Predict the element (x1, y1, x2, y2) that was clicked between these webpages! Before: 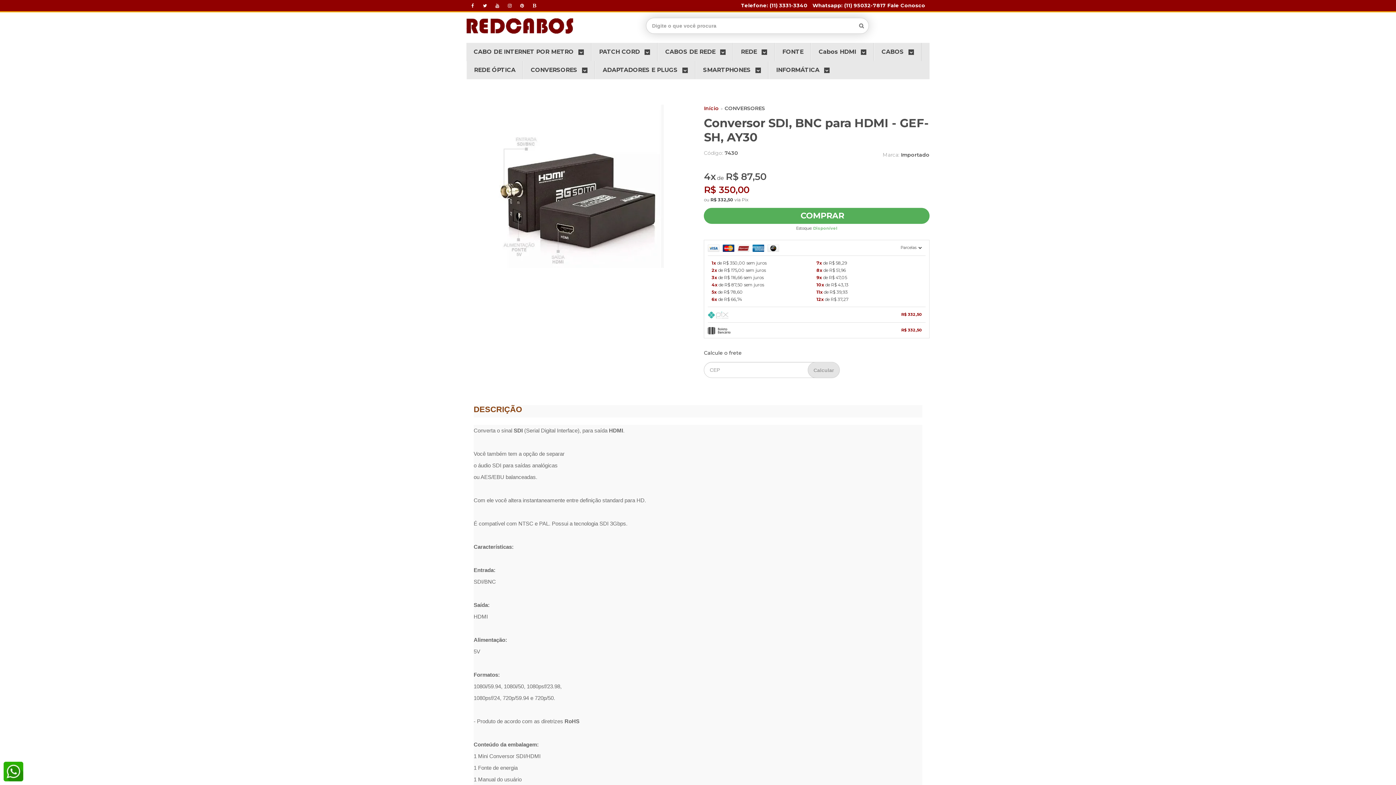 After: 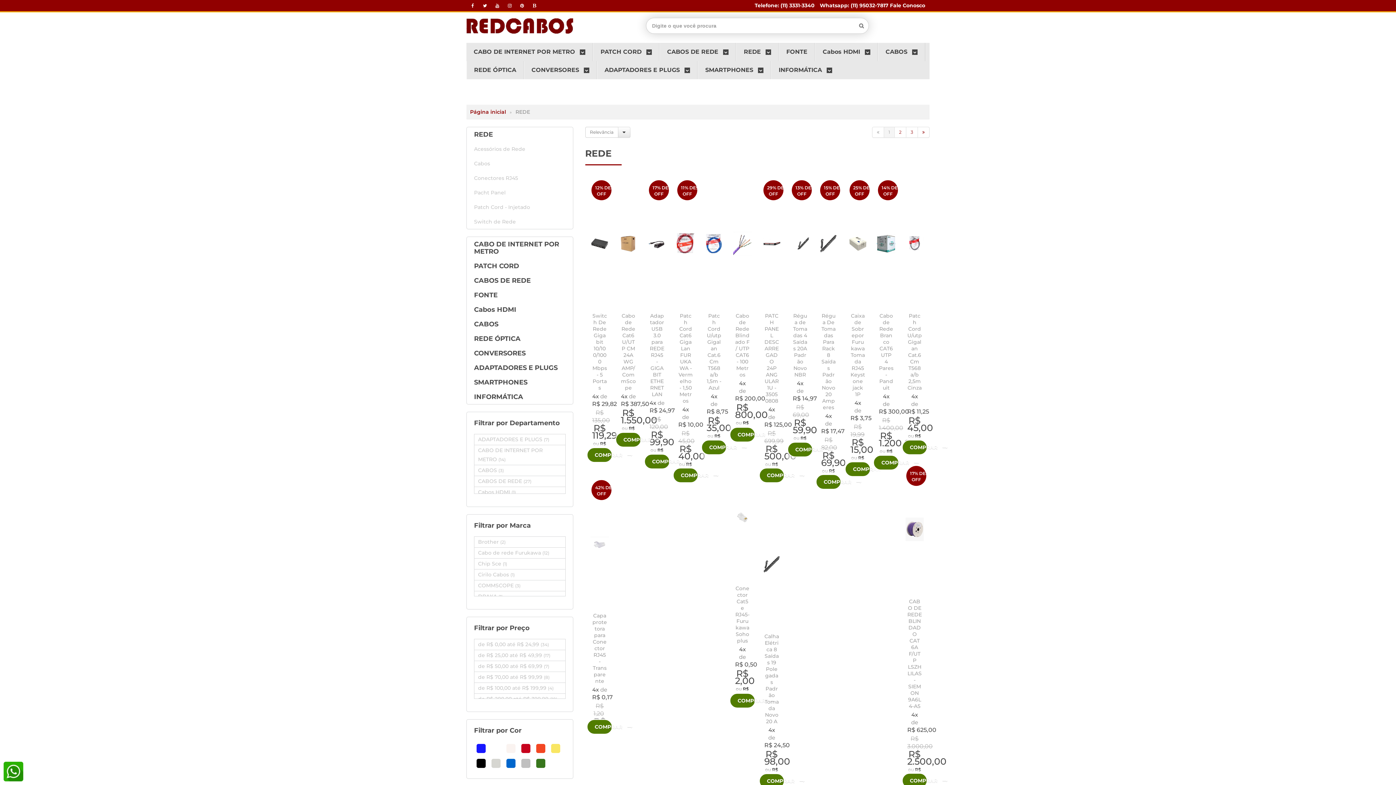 Action: bbox: (741, 42, 767, 61) label: REDE 